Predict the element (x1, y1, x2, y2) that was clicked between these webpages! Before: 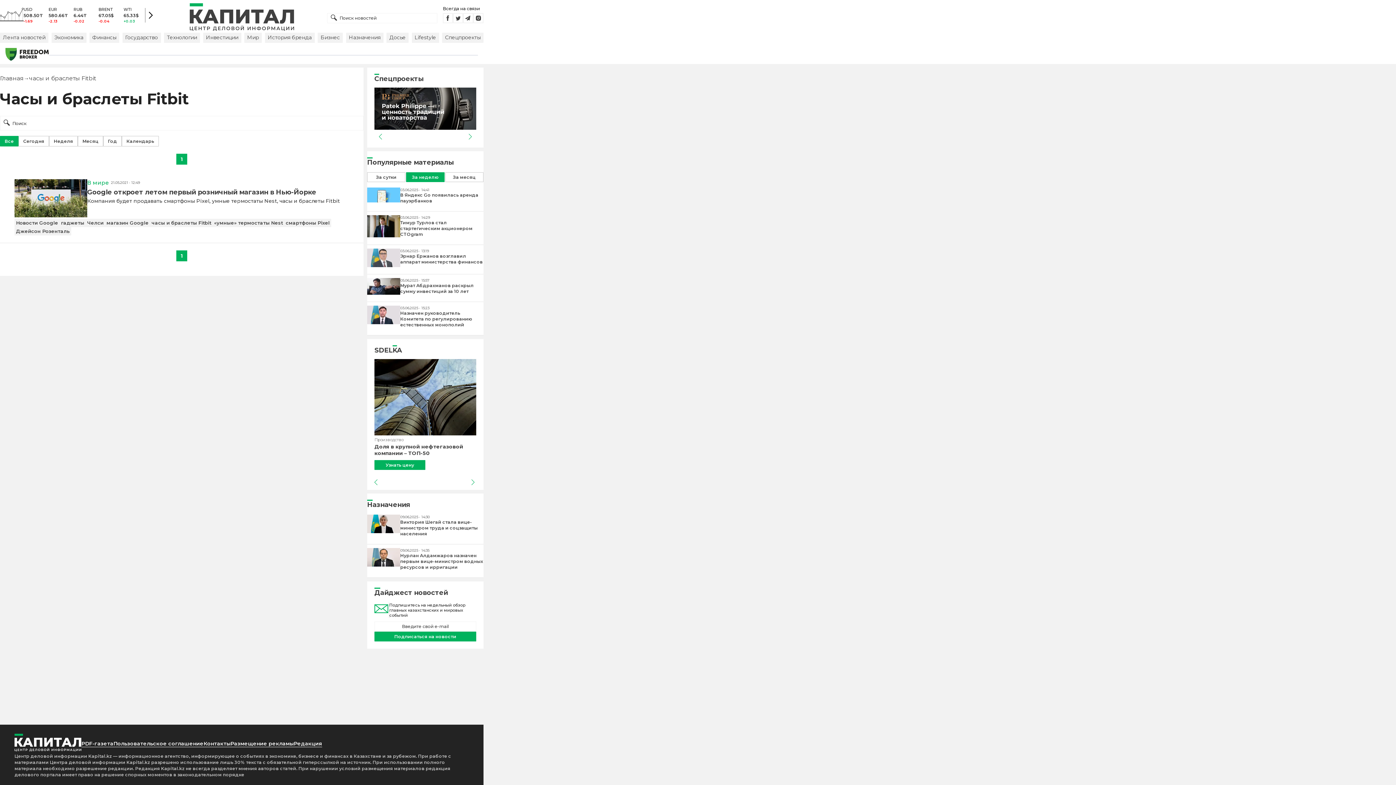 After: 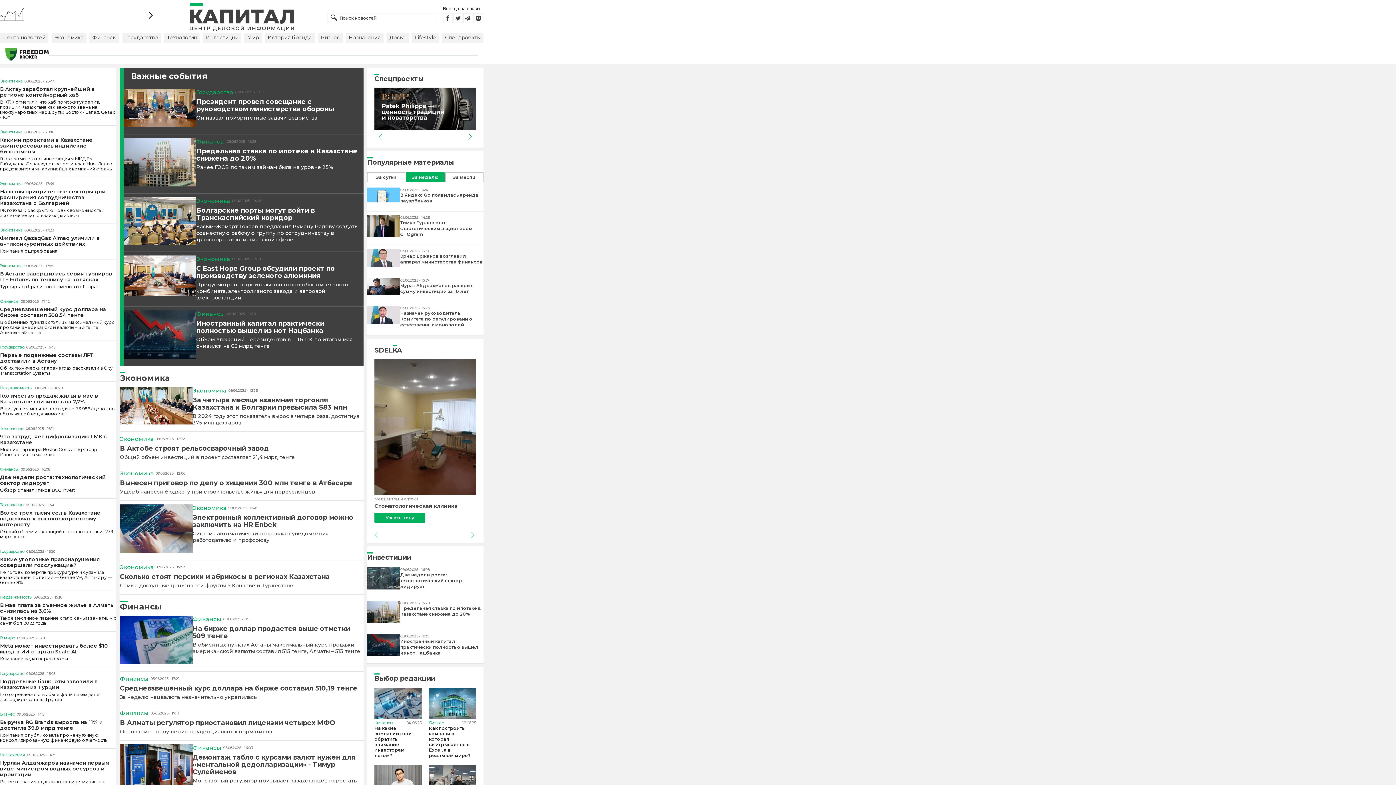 Action: label: Главная bbox: (0, 74, 23, 81)